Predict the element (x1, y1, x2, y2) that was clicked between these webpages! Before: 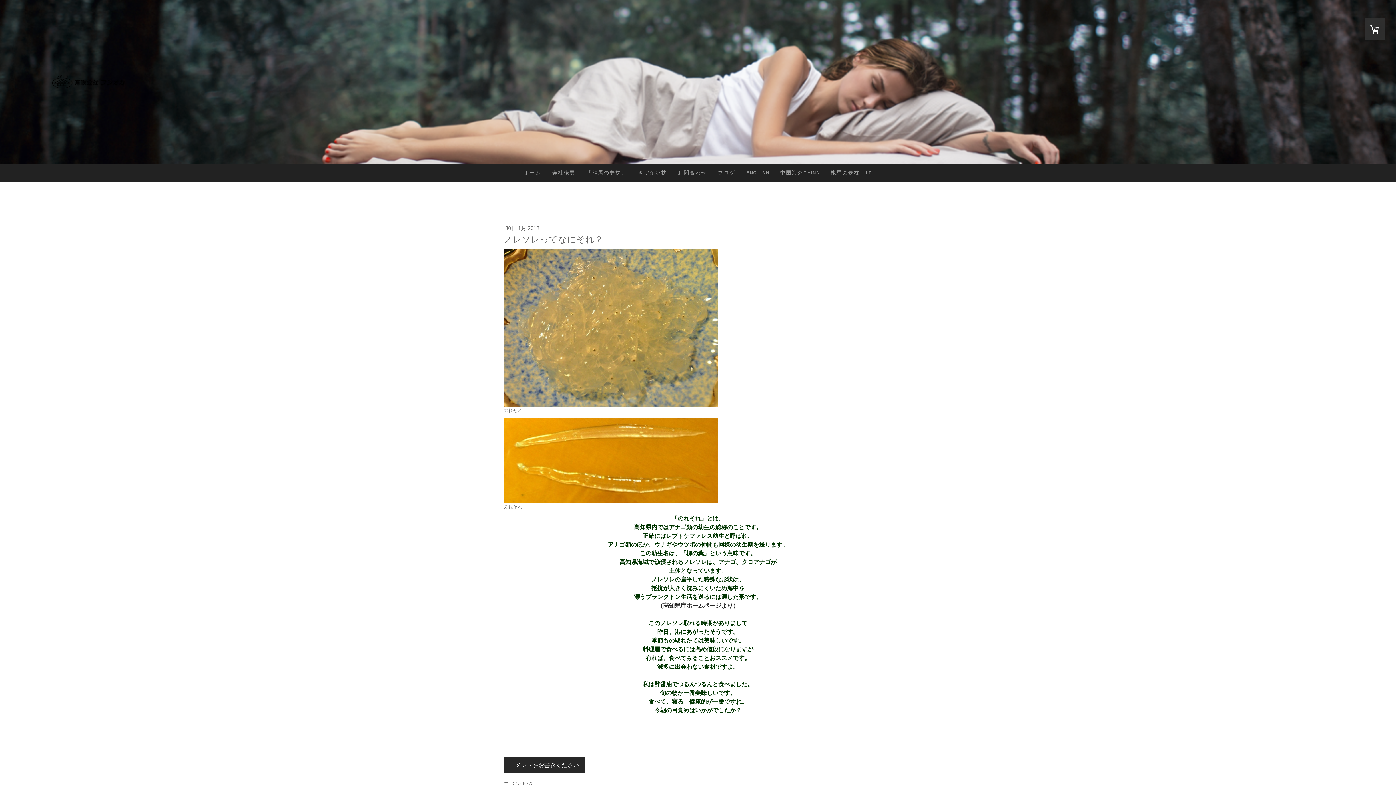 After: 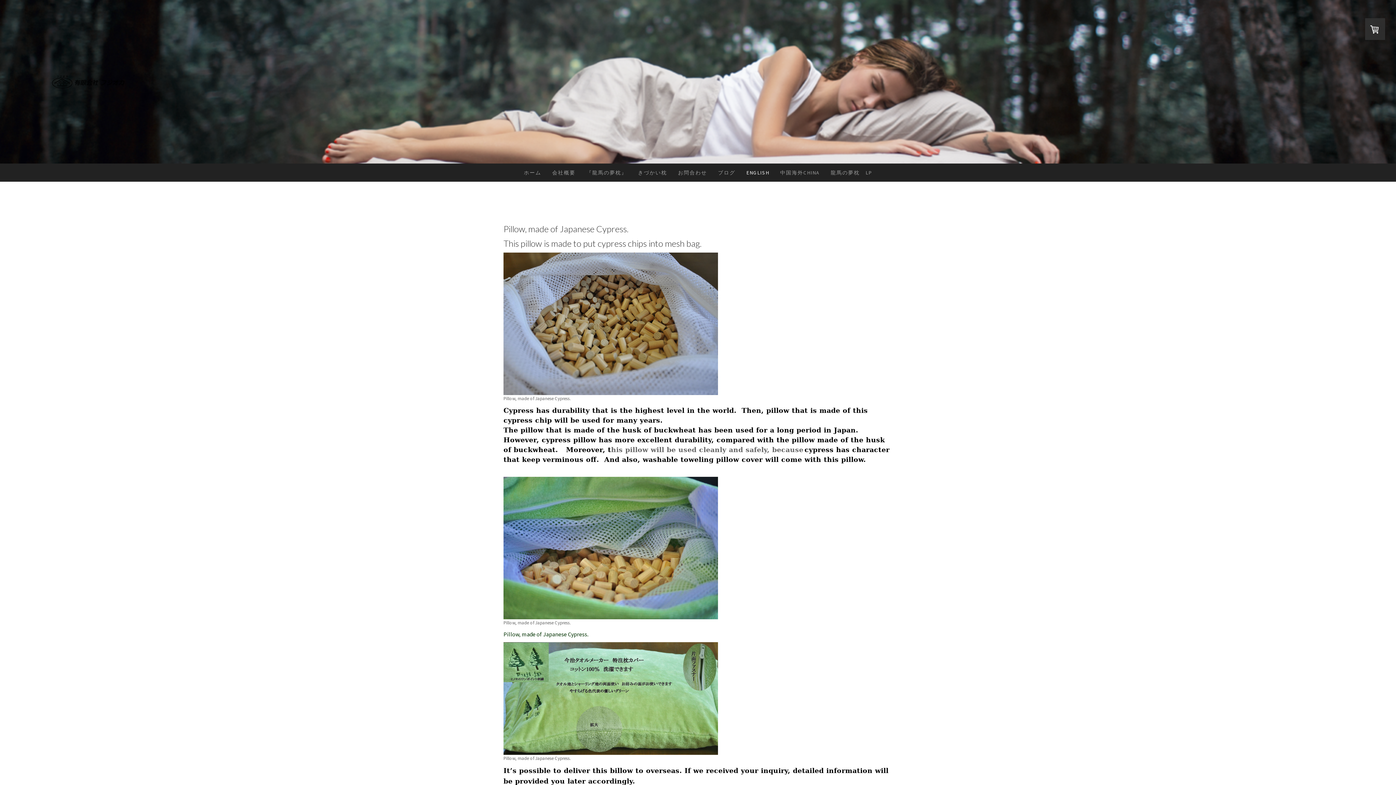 Action: label: ENGLISH bbox: (741, 163, 774, 181)